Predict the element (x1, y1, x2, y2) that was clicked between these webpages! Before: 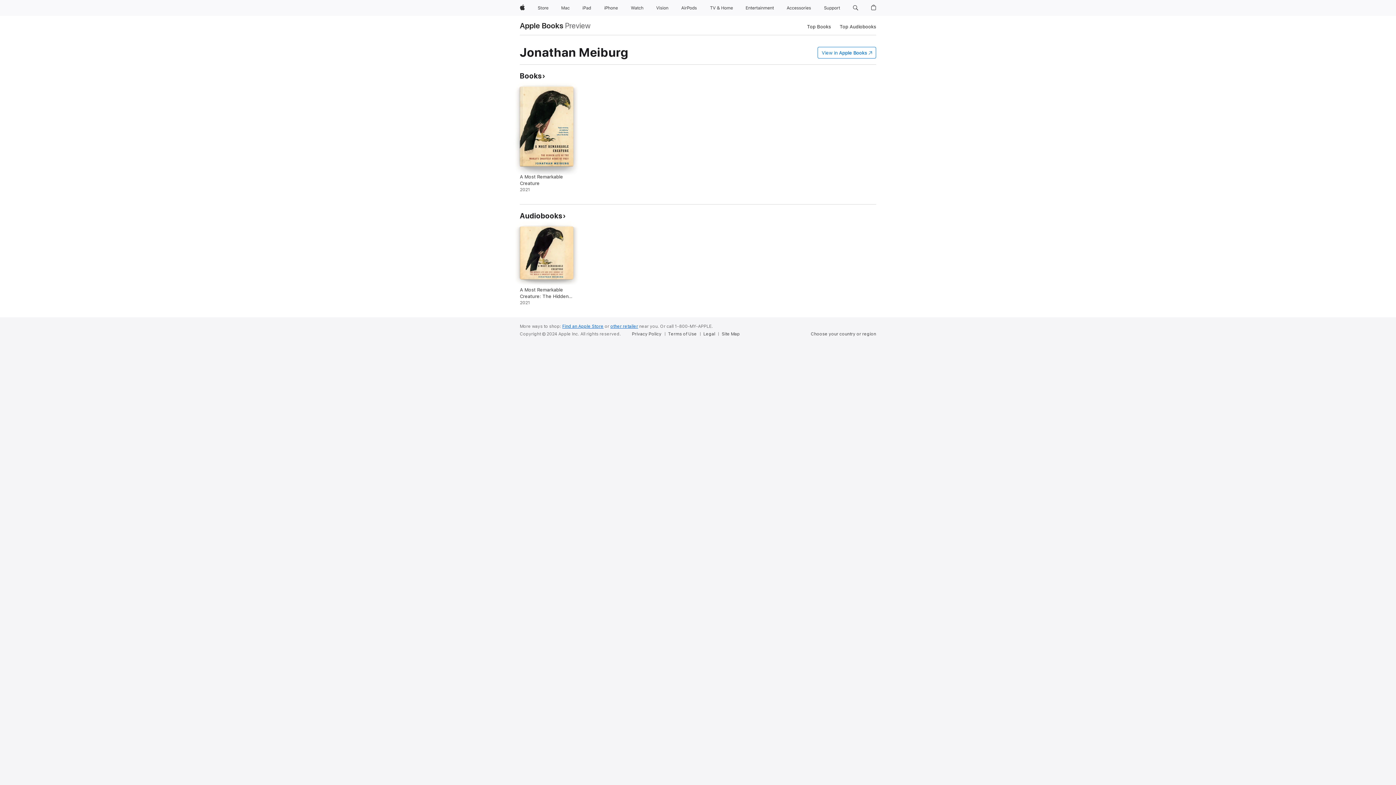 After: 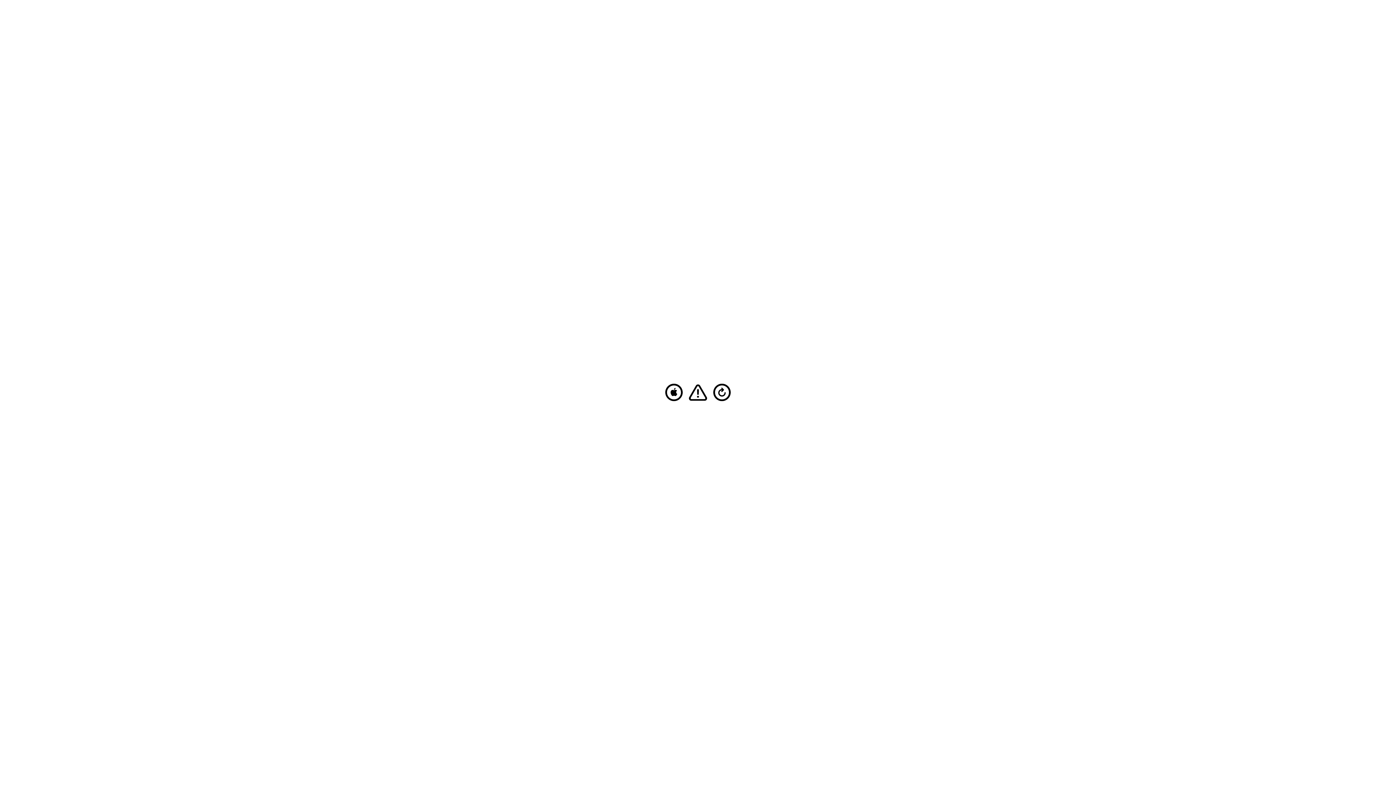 Action: label: iPad bbox: (579, 0, 594, 16)